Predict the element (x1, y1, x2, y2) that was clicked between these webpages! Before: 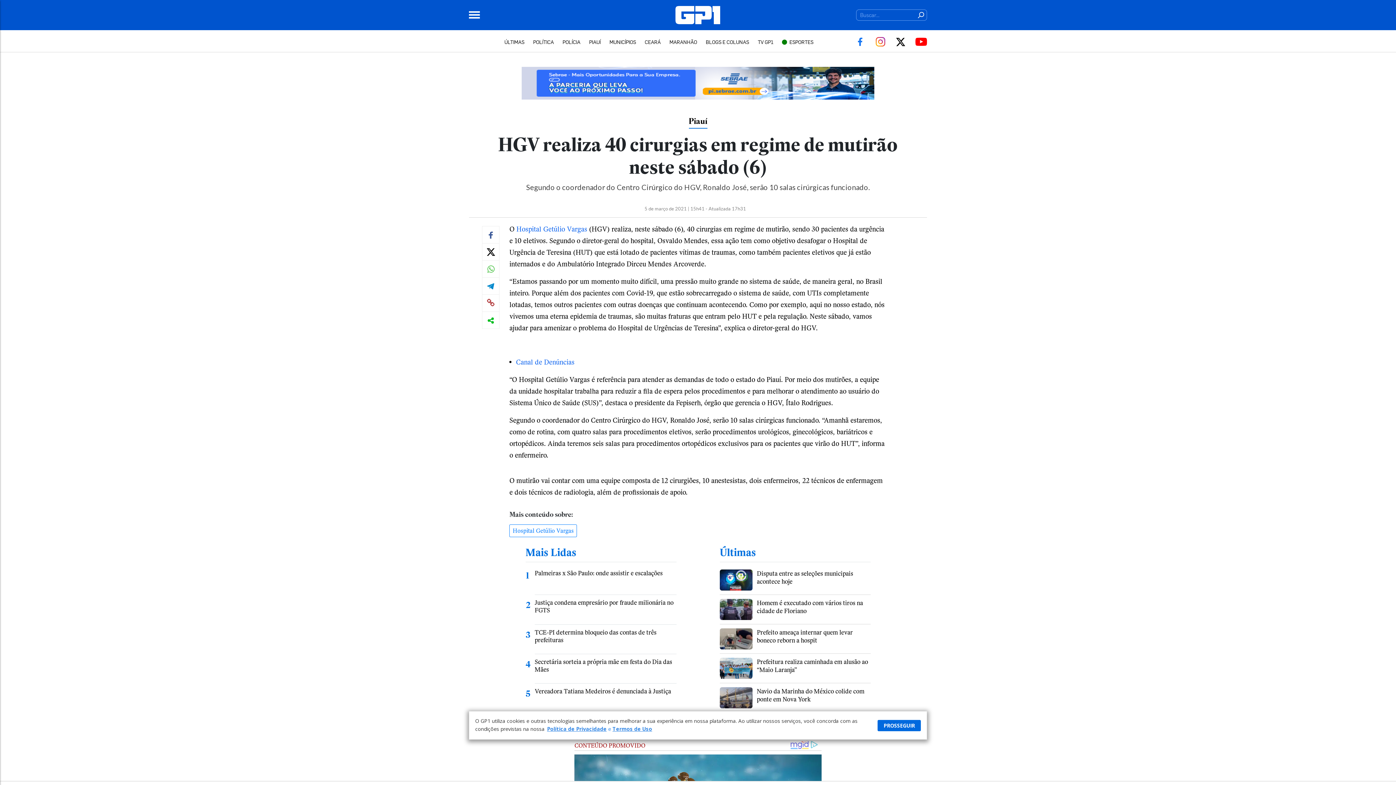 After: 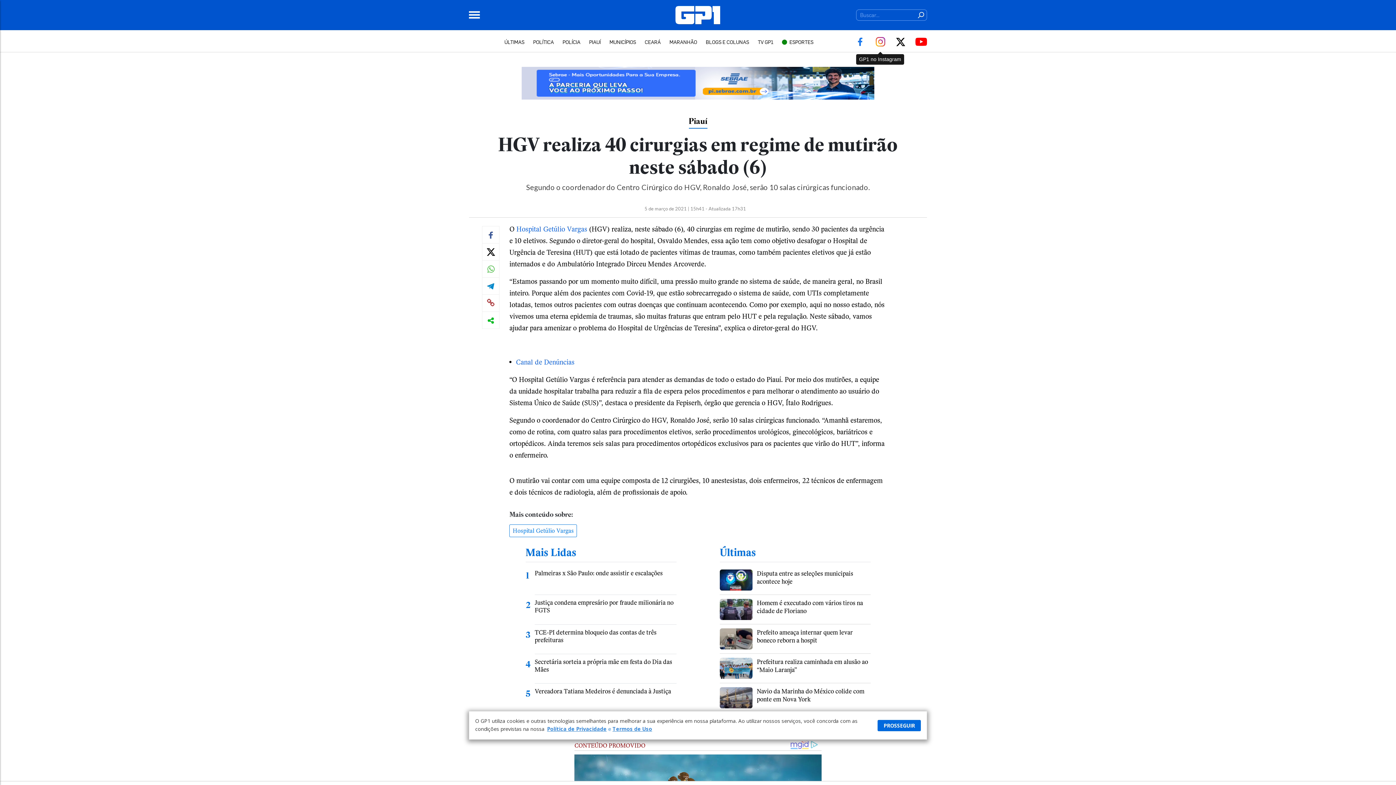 Action: bbox: (874, 31, 886, 52)